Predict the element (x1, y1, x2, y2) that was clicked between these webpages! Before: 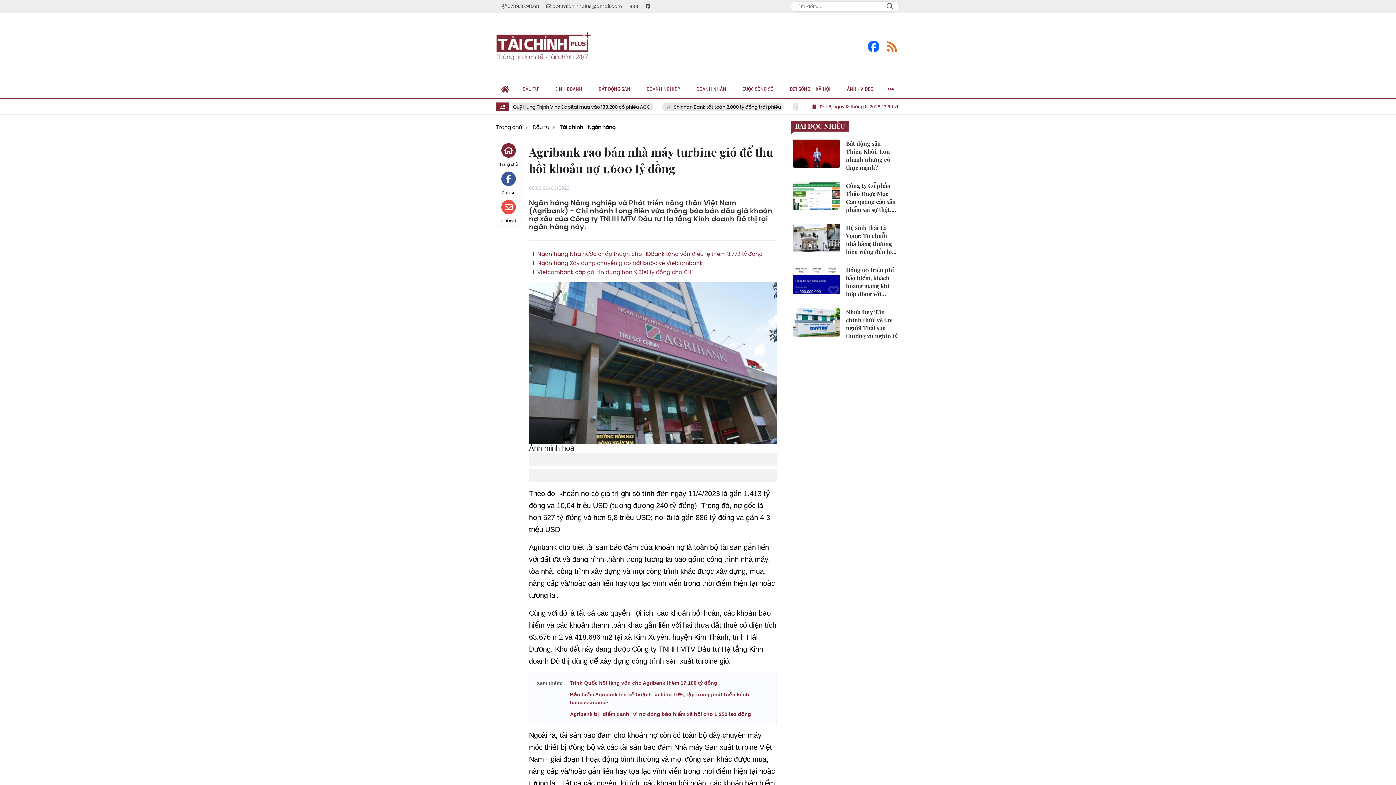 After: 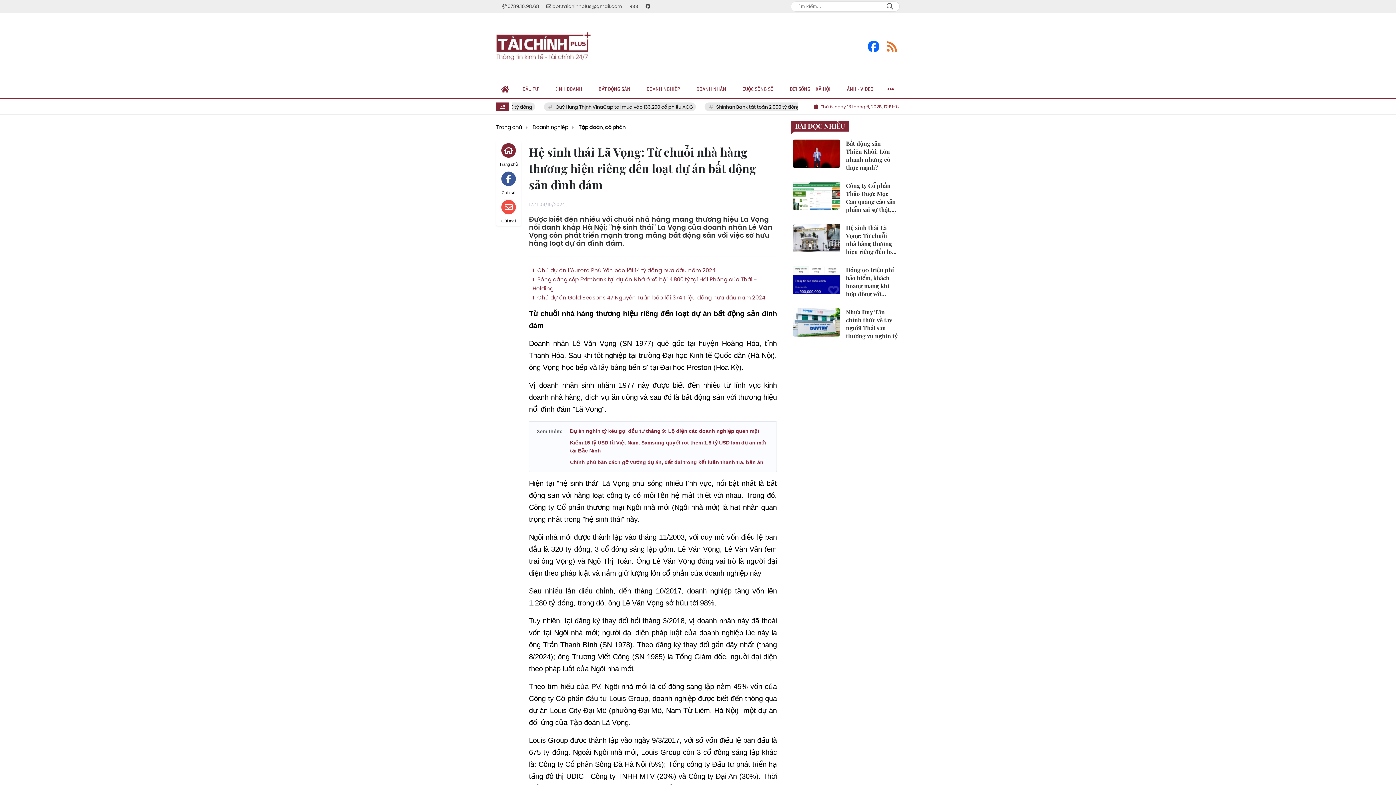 Action: bbox: (790, 221, 900, 258) label: Hệ sinh thái Lã Vọng: Từ chuỗi nhà hàng thương hiệu riêng đến loạt dự án bất động sản đình đám